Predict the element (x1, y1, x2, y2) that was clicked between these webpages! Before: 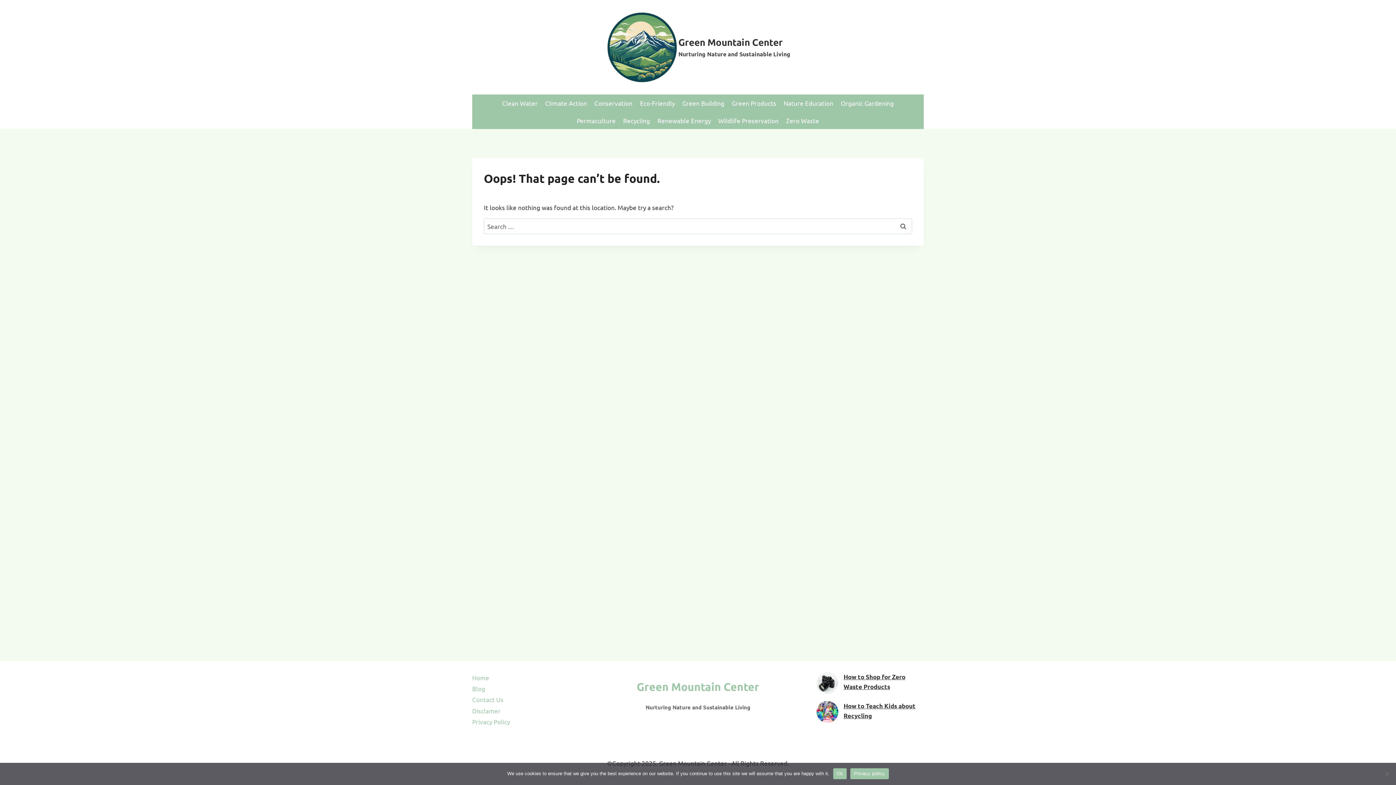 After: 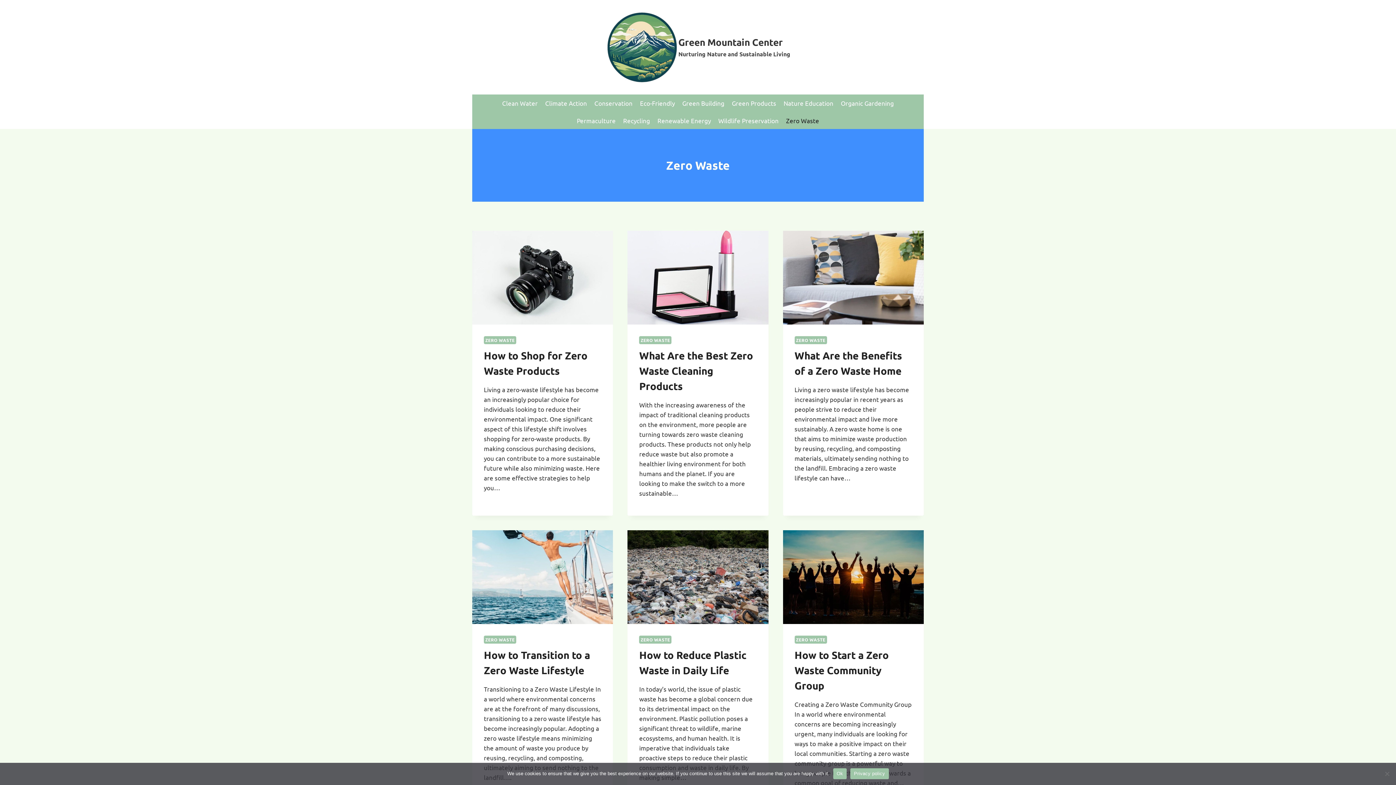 Action: label: Zero Waste bbox: (782, 111, 823, 129)